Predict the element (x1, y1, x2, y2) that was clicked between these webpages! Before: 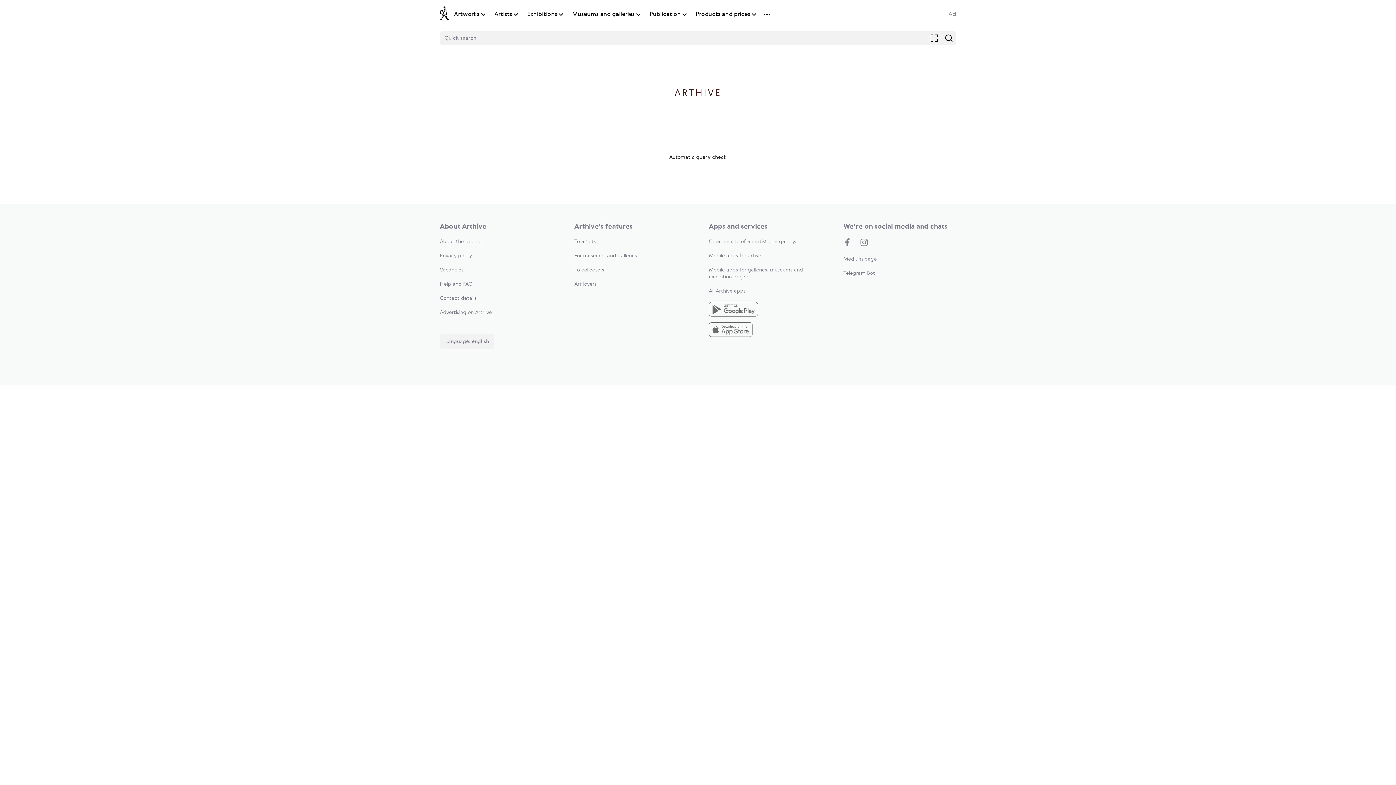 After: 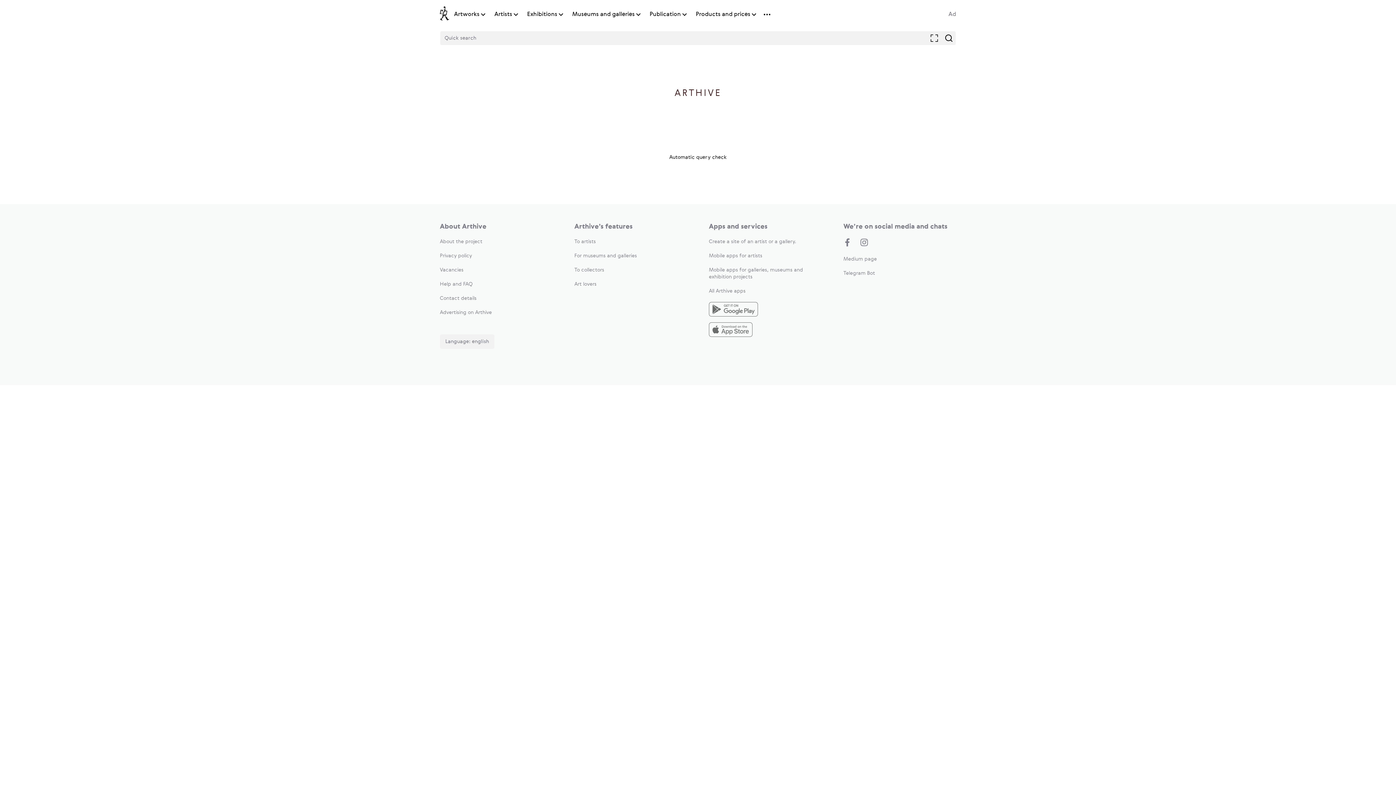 Action: bbox: (440, 267, 463, 272) label: Vacancies